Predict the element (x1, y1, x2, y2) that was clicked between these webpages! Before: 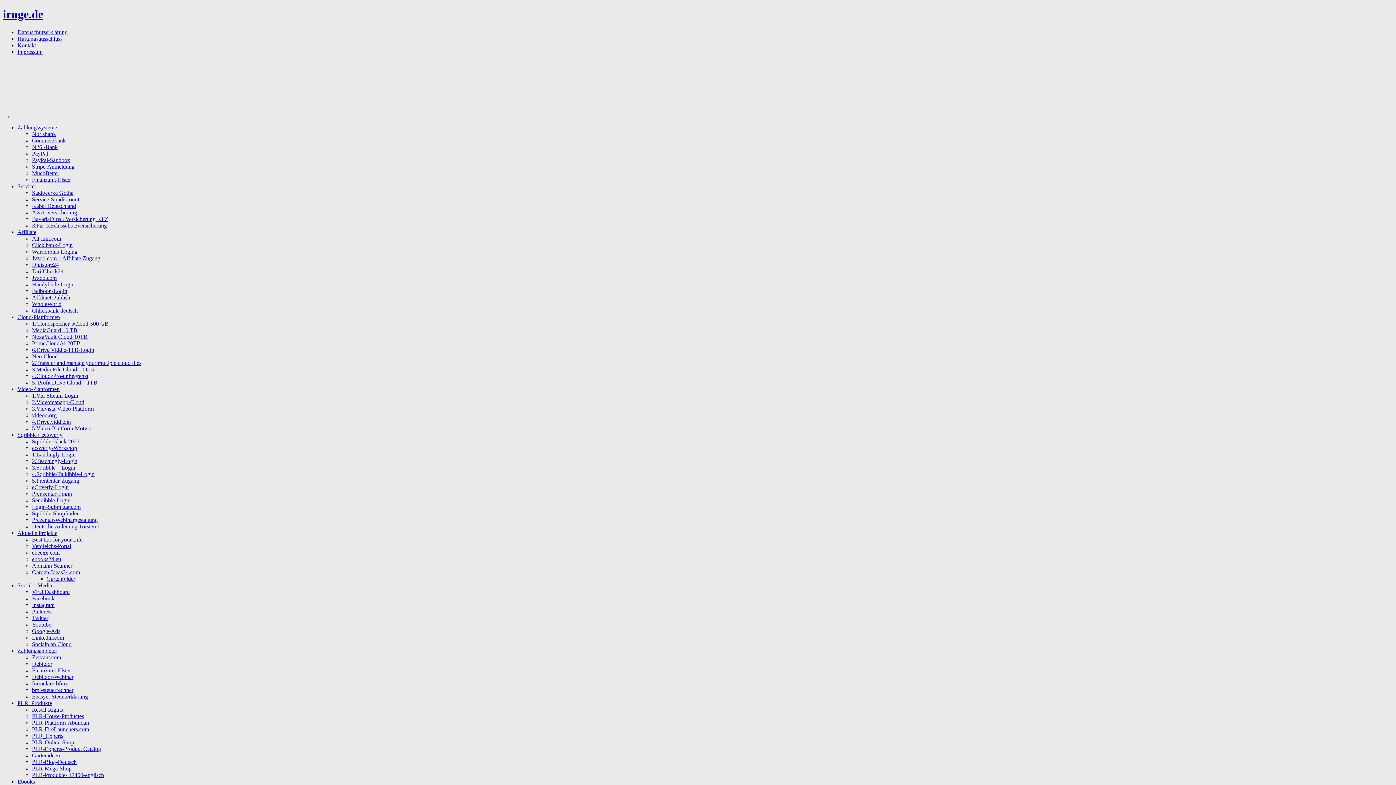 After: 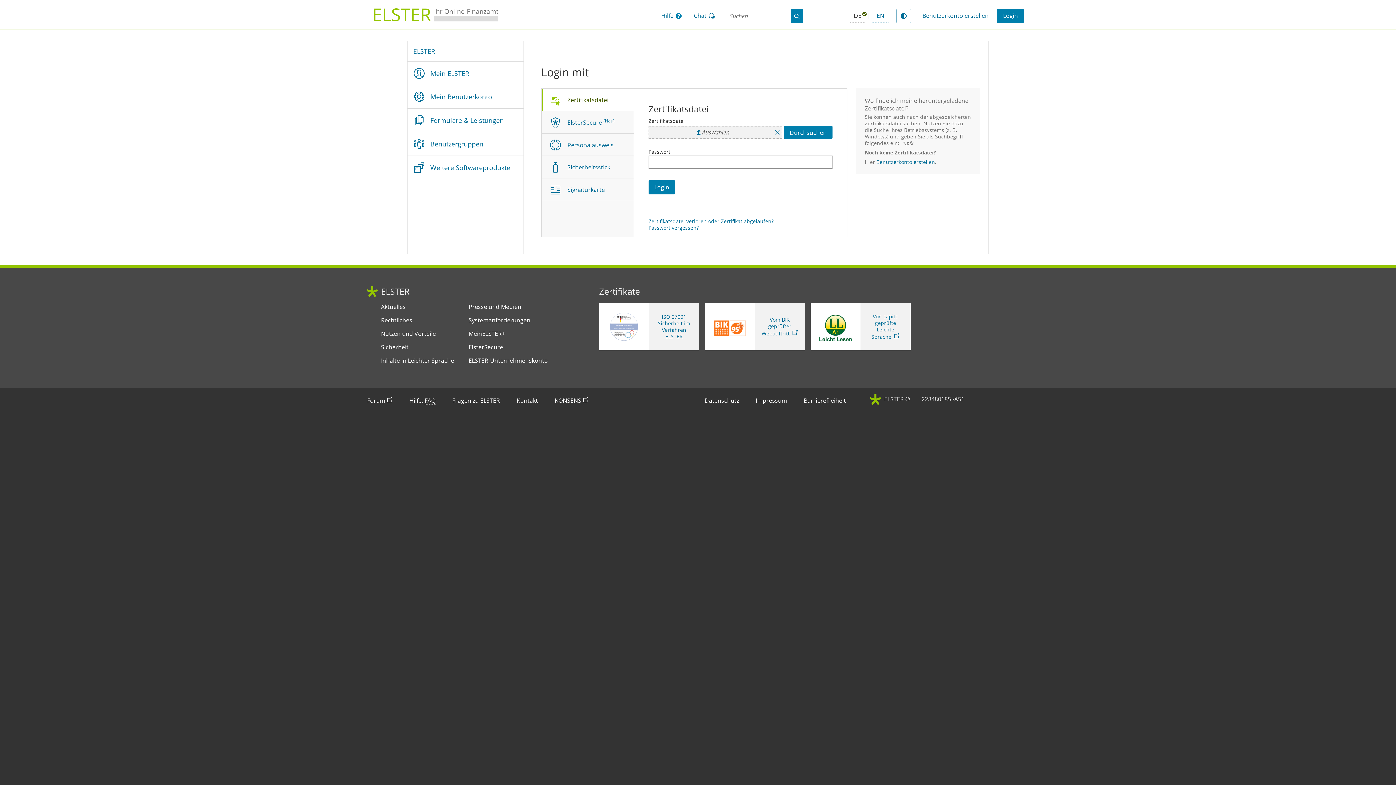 Action: label: Finanzamt-Elster bbox: (32, 176, 70, 182)